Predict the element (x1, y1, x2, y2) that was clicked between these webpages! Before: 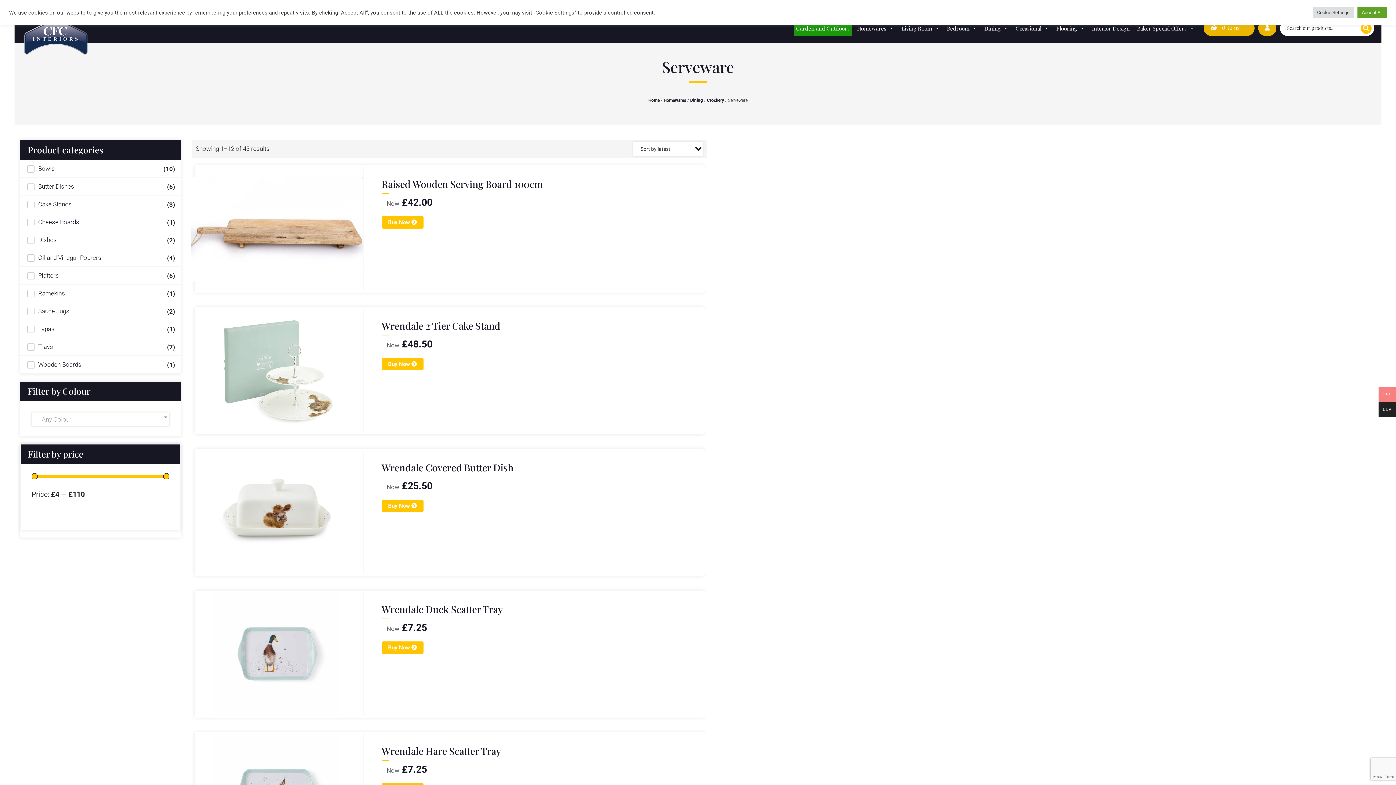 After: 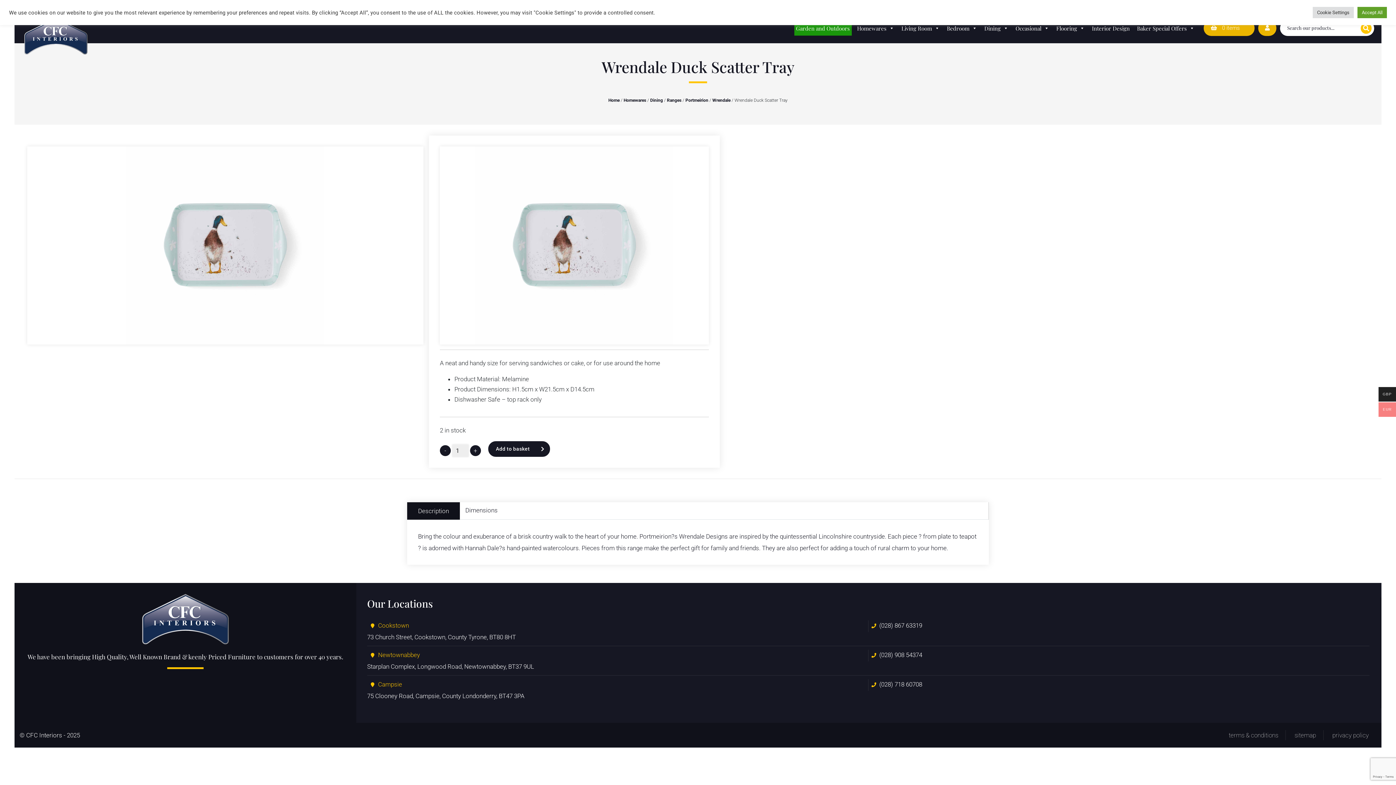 Action: label: Wrendale Duck Scatter Tray
Now £7.25
Buy Now  bbox: (195, 590, 704, 718)